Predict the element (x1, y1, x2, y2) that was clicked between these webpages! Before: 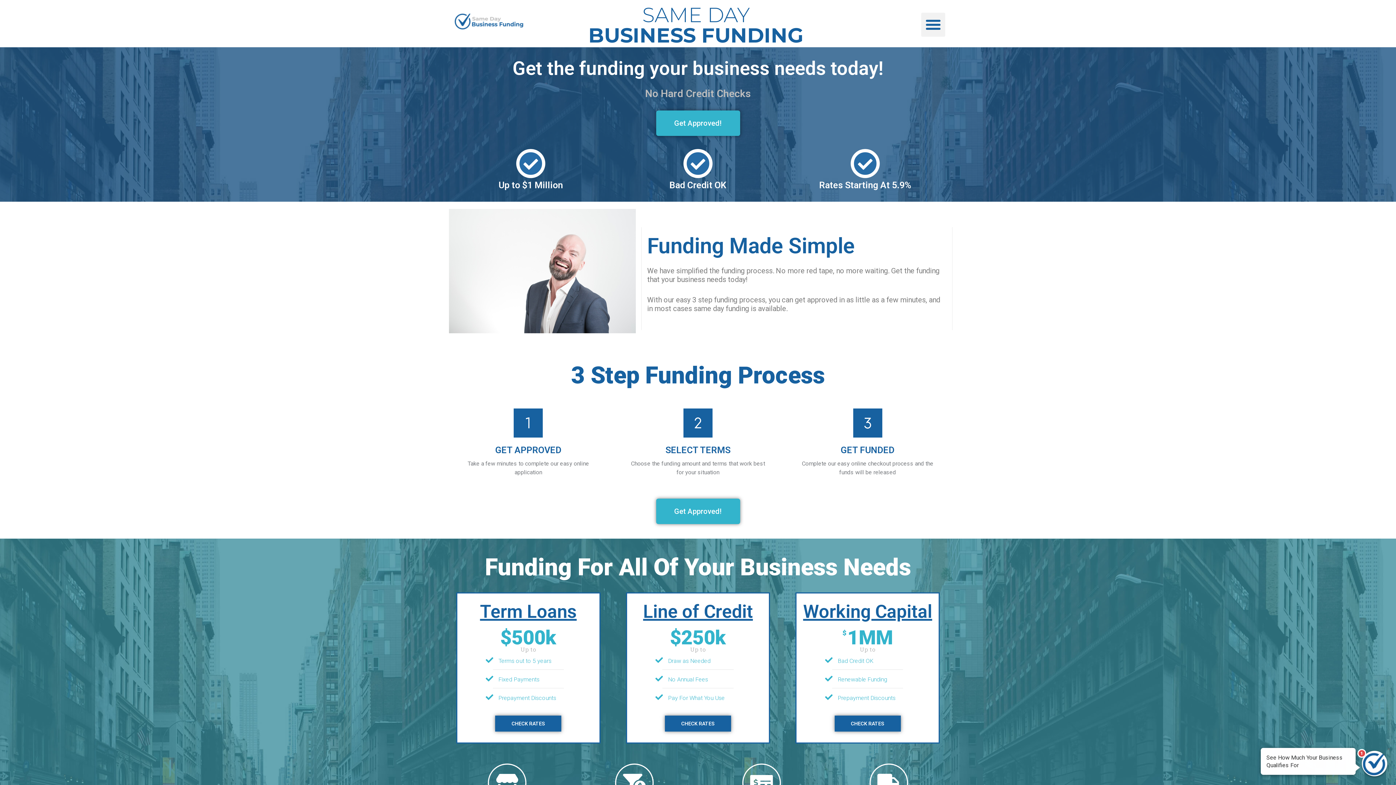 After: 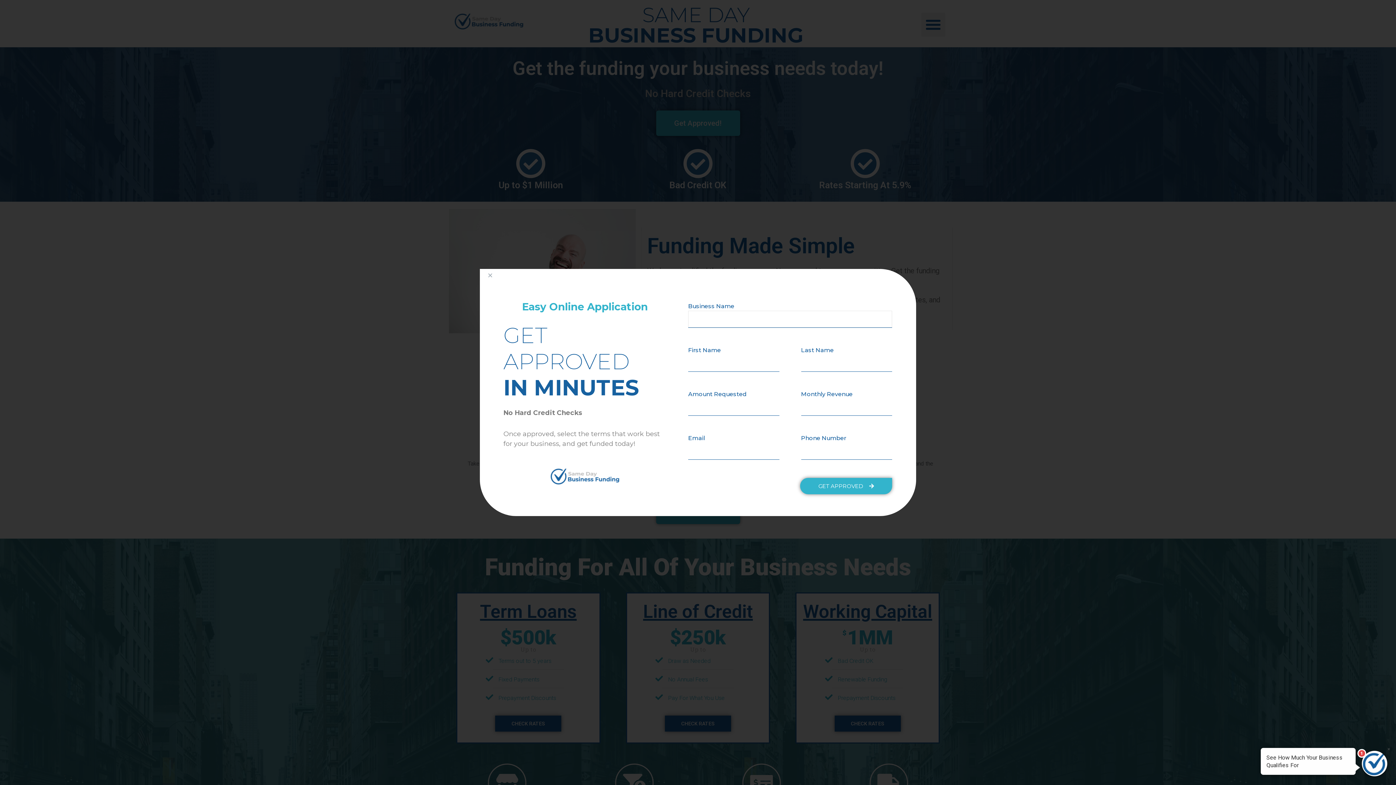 Action: label: CHECK RATES bbox: (495, 715, 561, 731)